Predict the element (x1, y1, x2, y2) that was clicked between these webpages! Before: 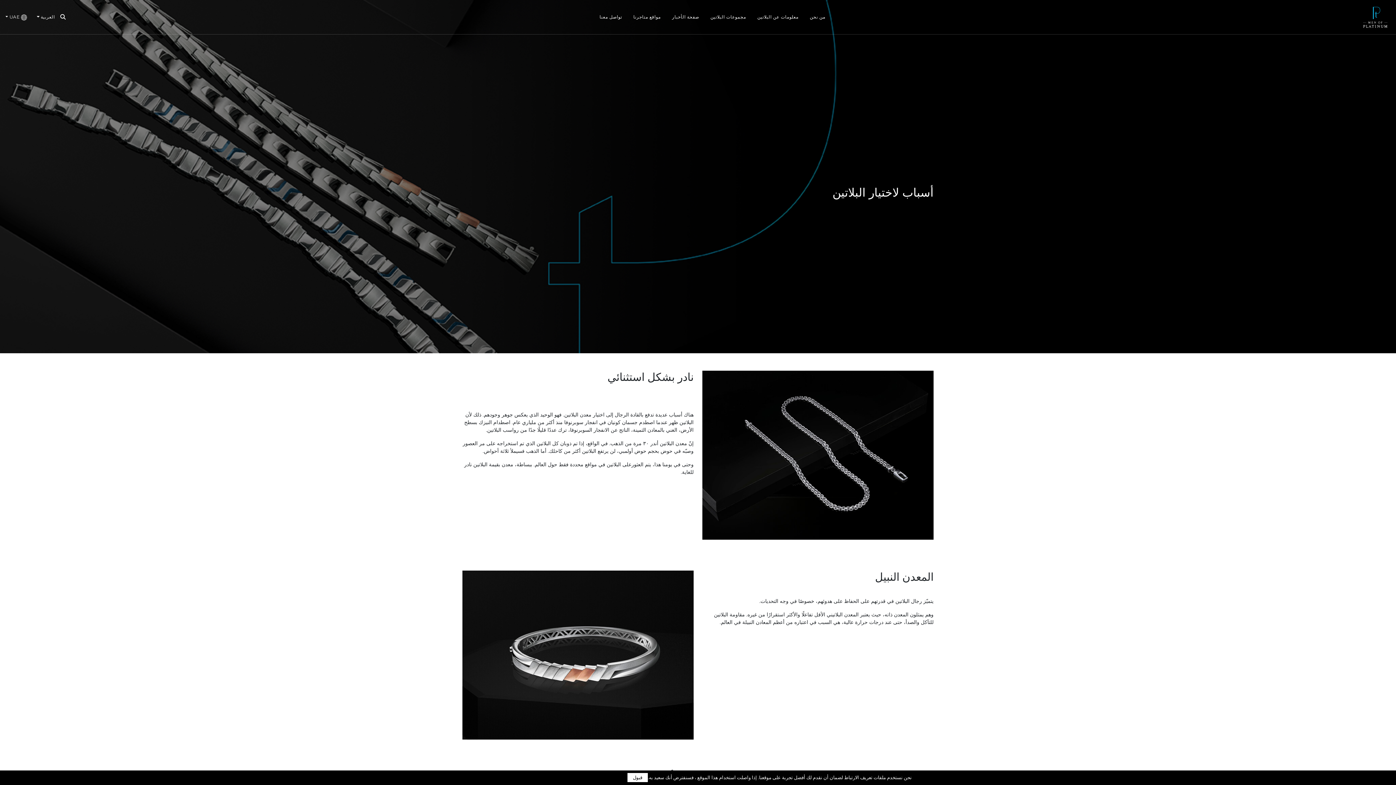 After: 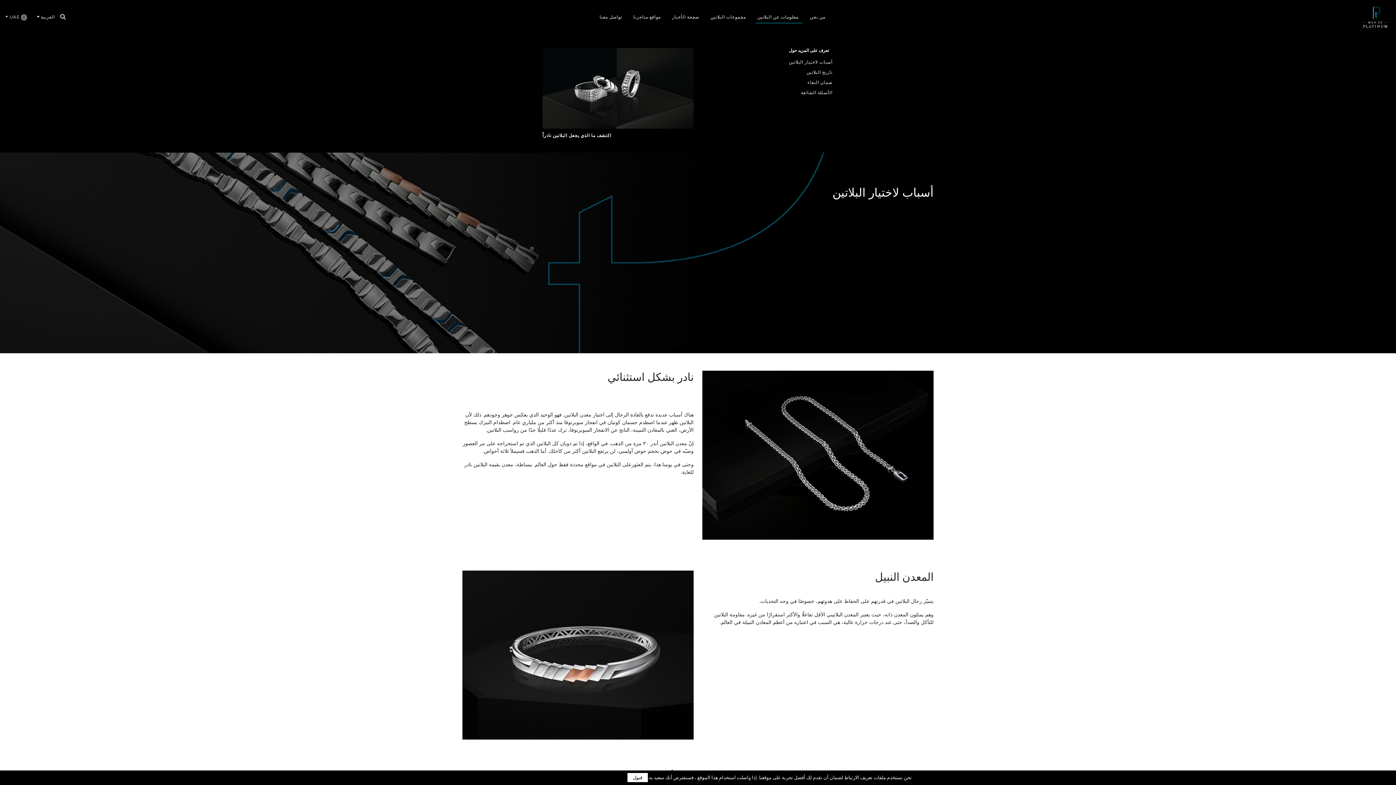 Action: bbox: (754, 10, 801, 23) label: معلومات عن البلاتين